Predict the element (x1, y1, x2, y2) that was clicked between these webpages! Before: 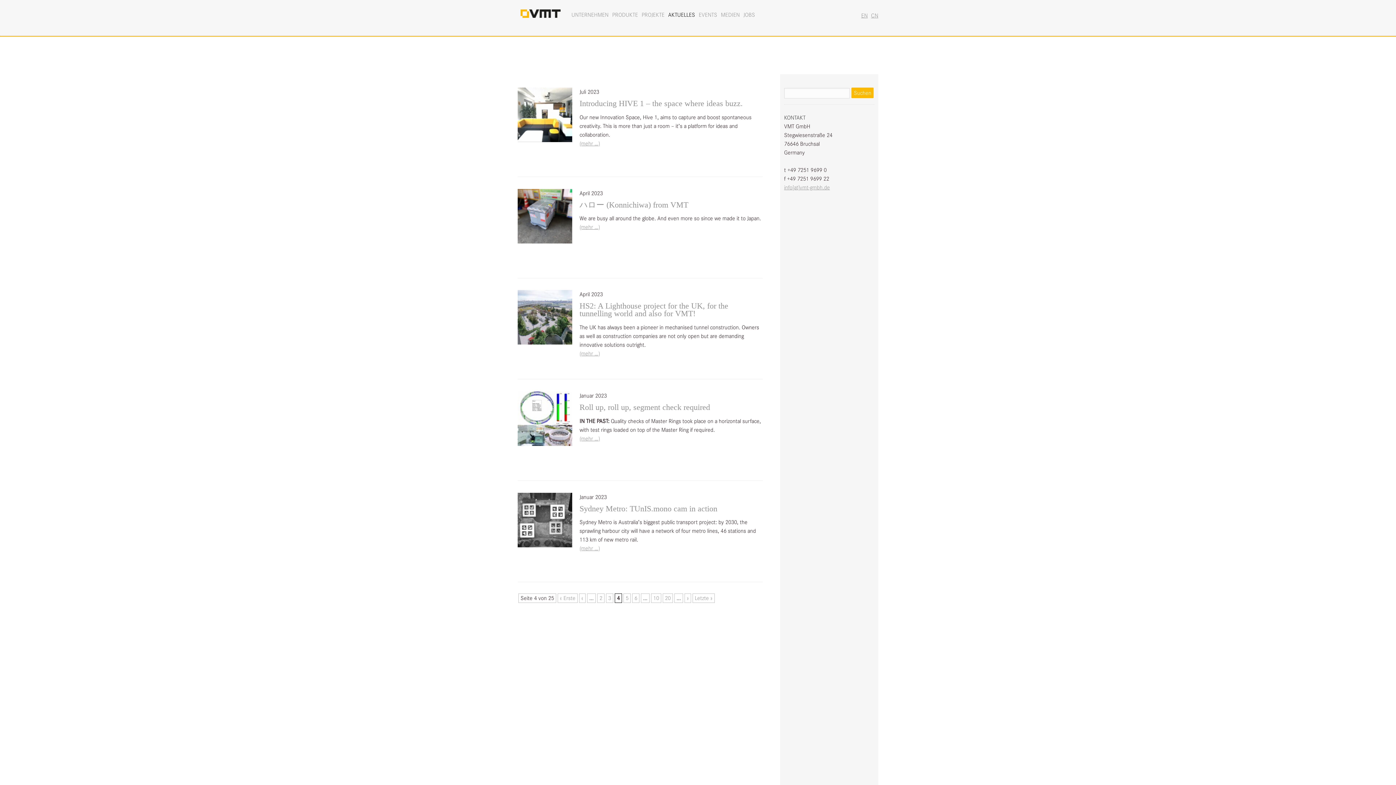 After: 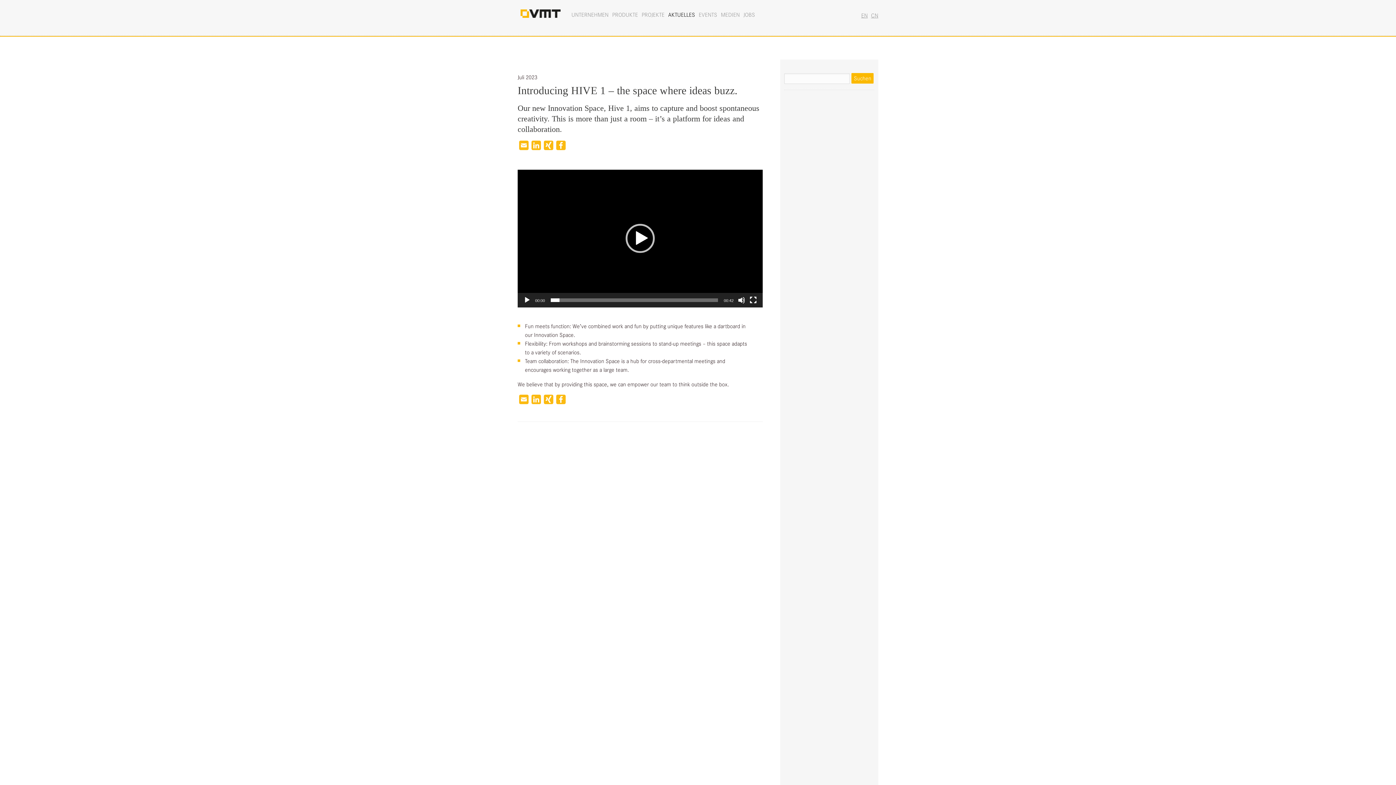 Action: bbox: (517, 137, 572, 143)